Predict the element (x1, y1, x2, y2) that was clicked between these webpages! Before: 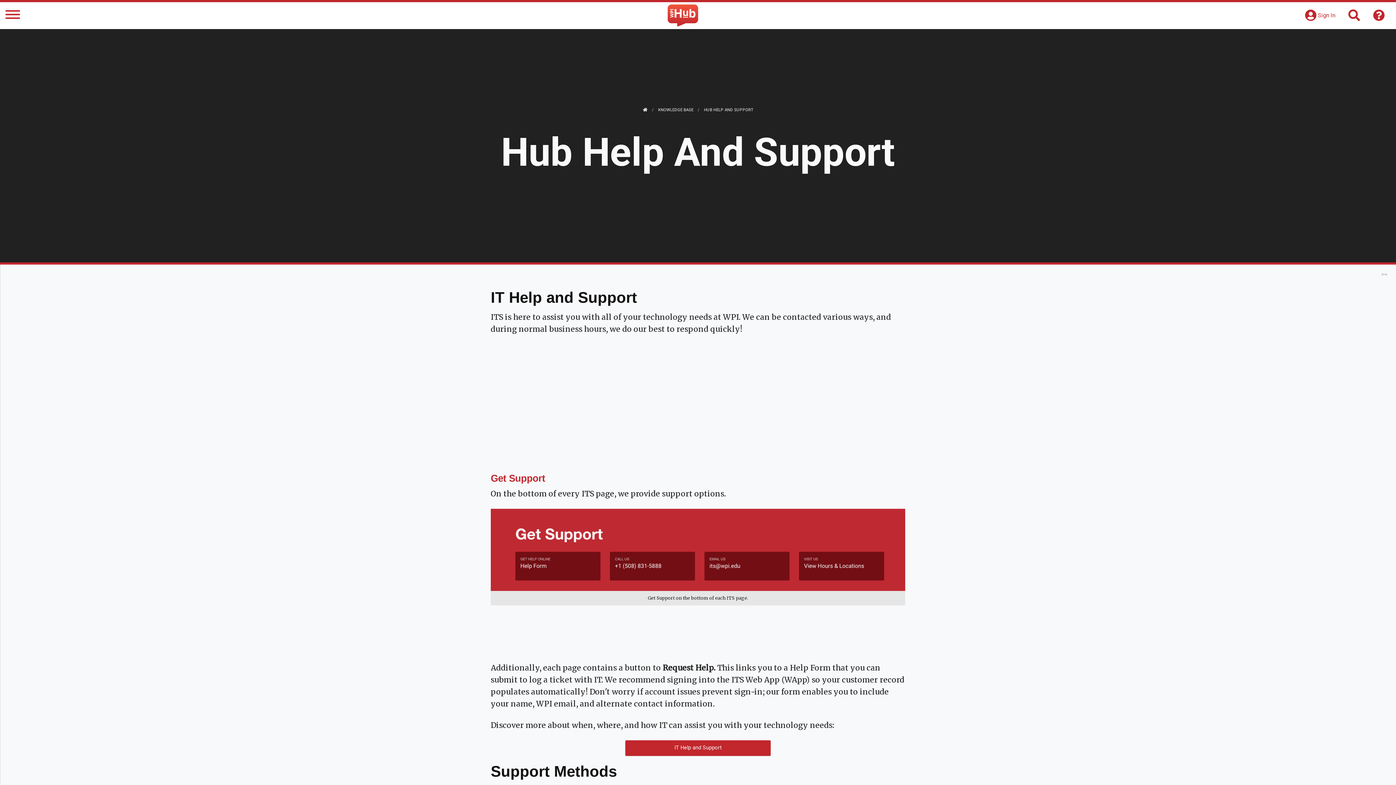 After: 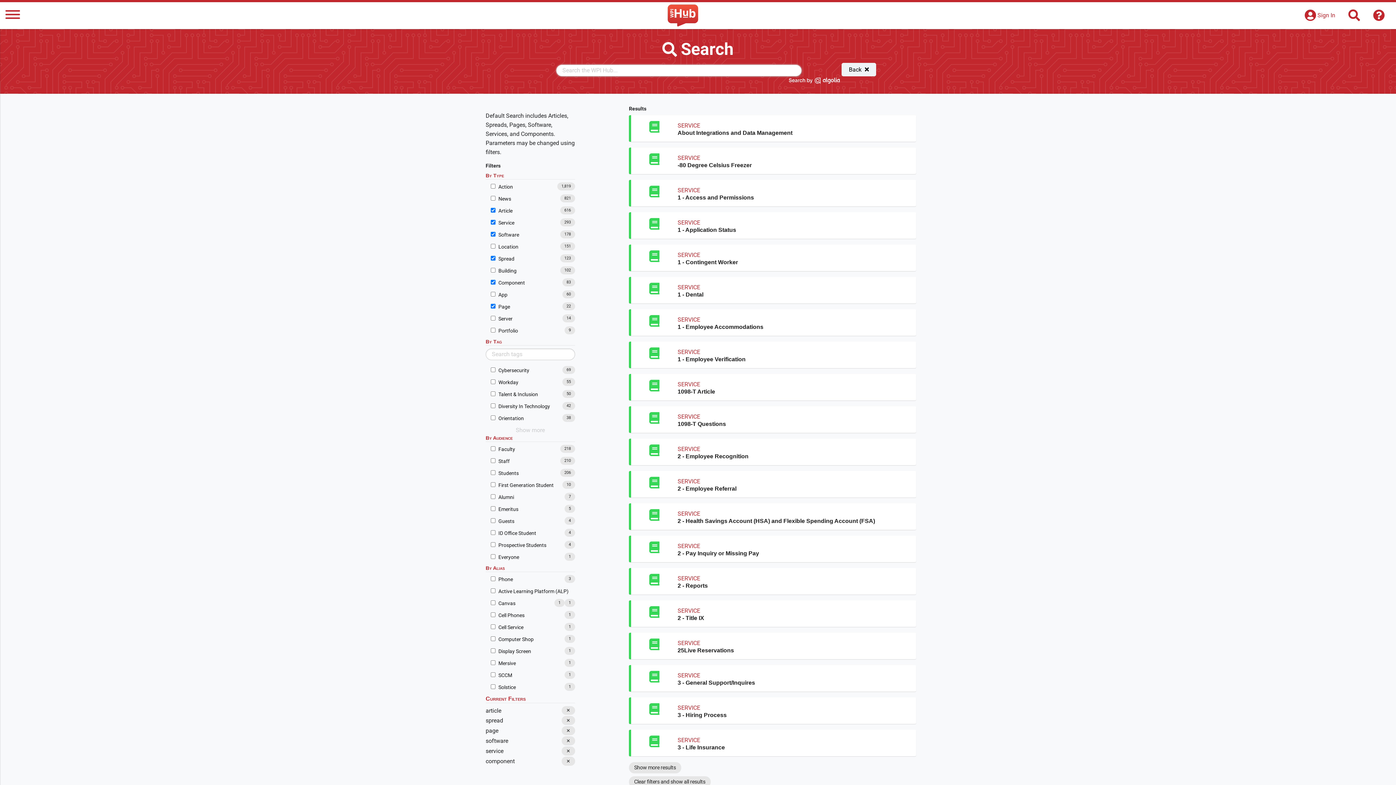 Action: bbox: (1348, 14, 1360, 20) label: Search